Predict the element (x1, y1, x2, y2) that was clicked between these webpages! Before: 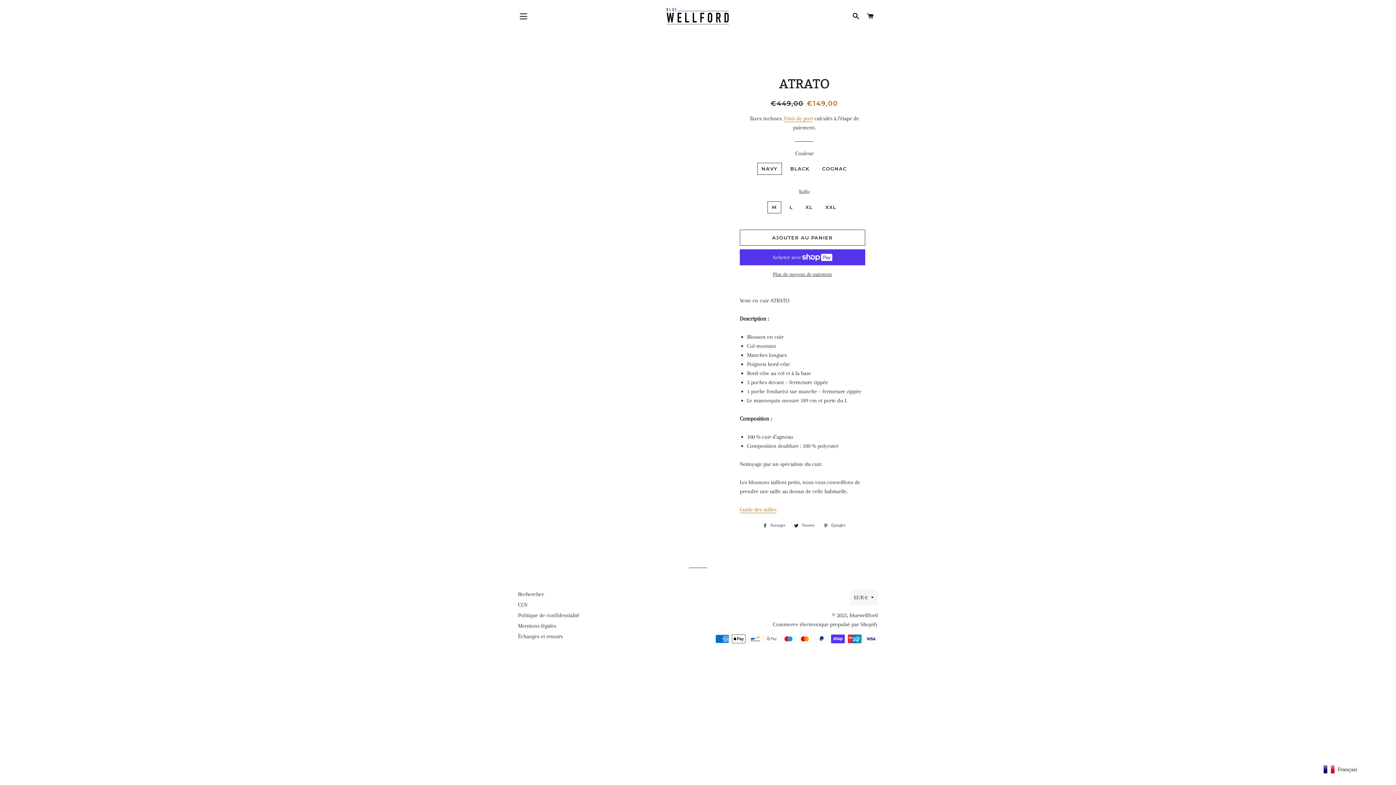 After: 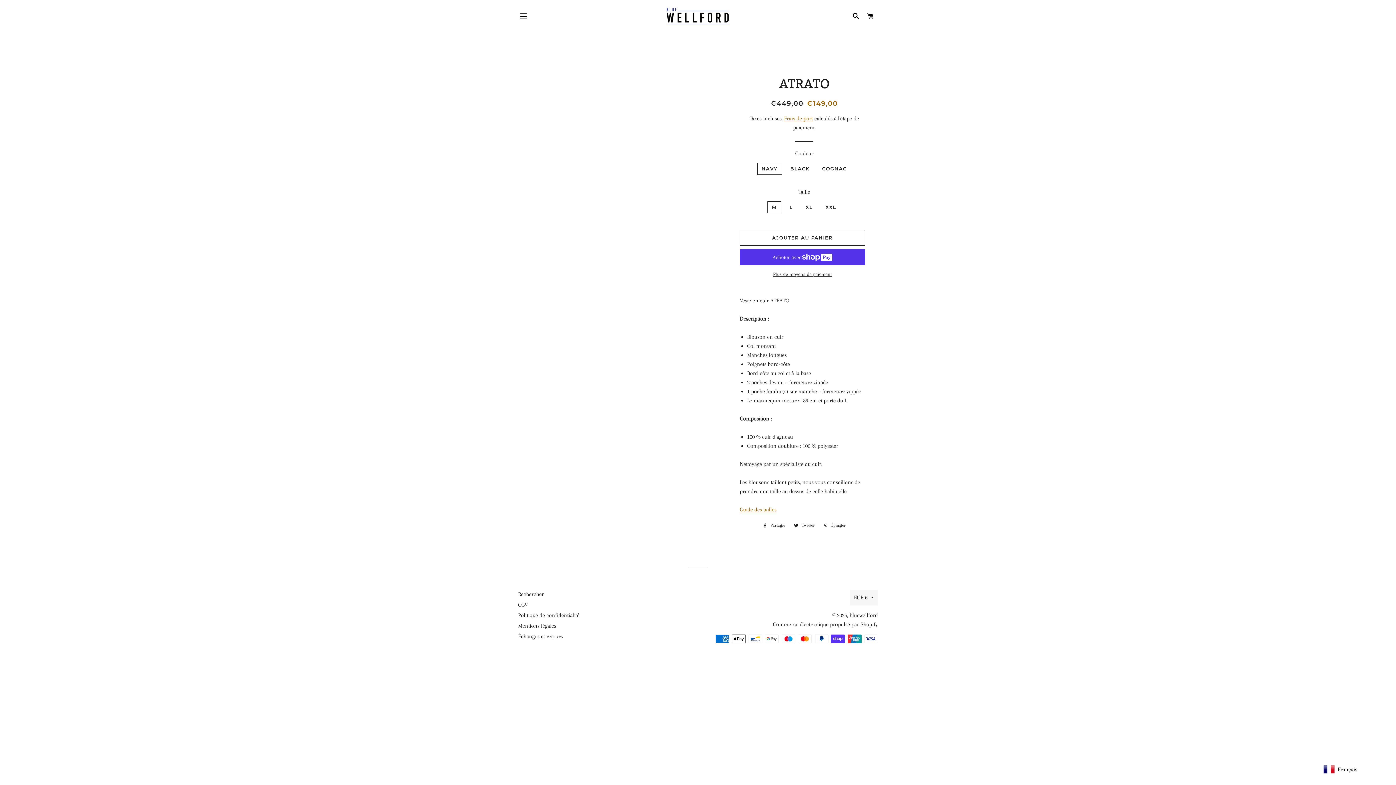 Action: label:  Épingler
Épingler sur Pinterest bbox: (820, 521, 849, 529)